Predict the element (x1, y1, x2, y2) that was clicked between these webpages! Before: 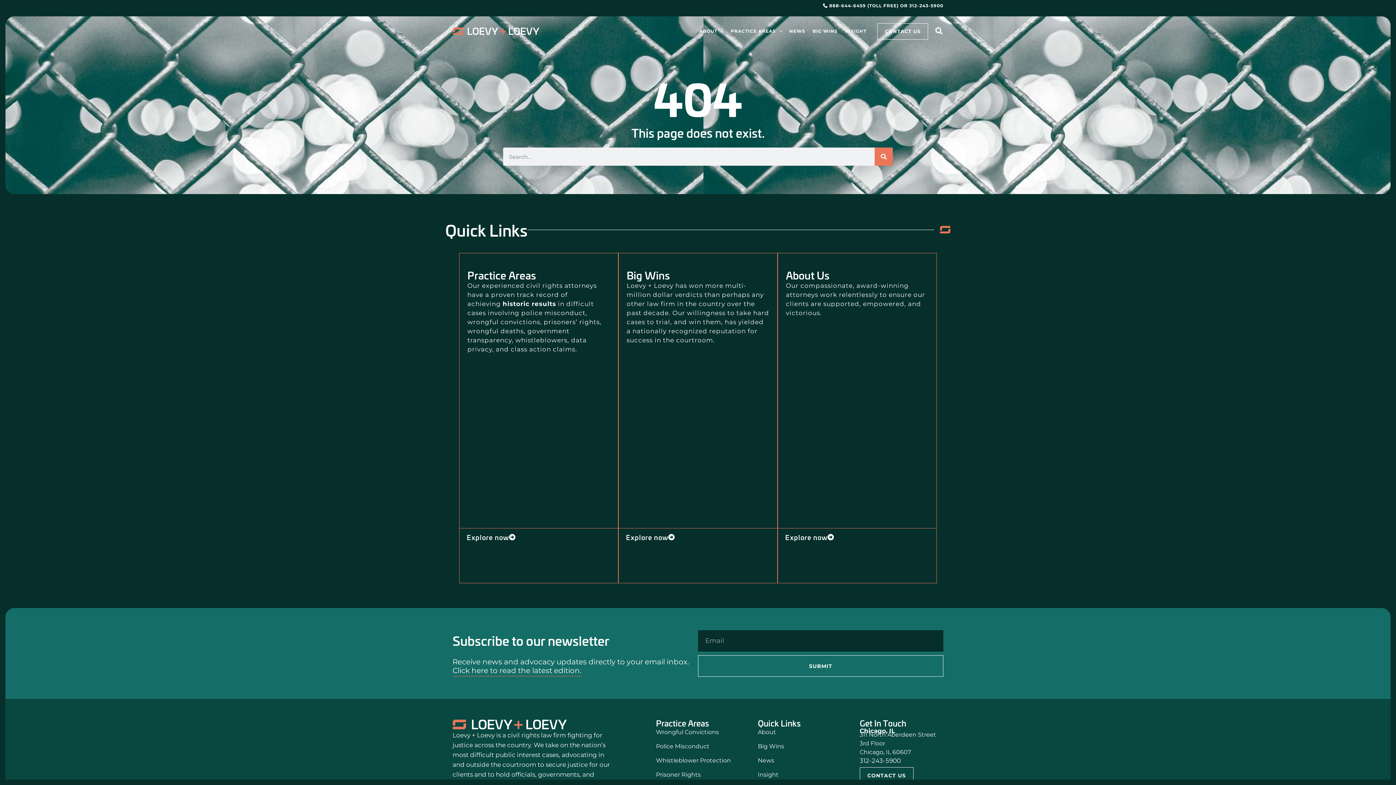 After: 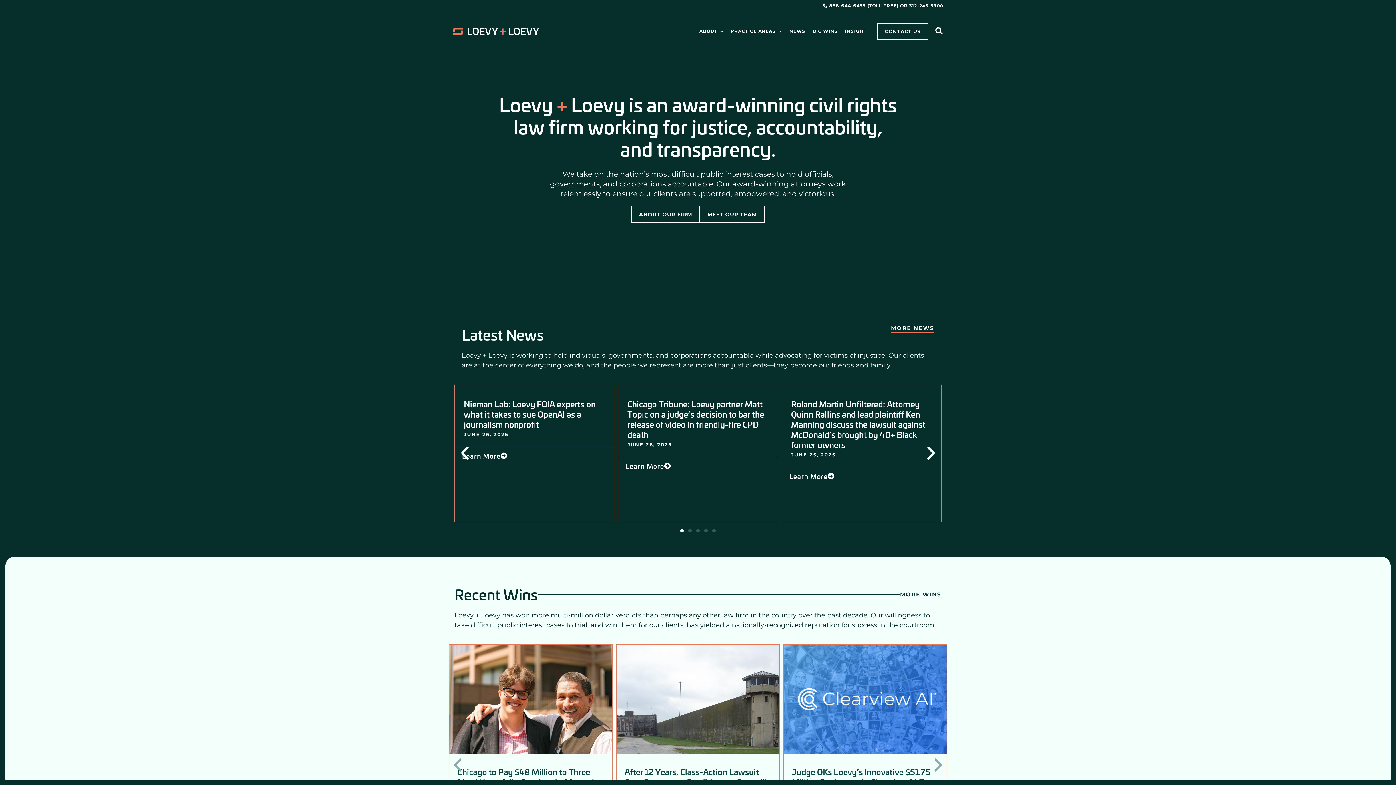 Action: bbox: (452, 27, 540, 34)